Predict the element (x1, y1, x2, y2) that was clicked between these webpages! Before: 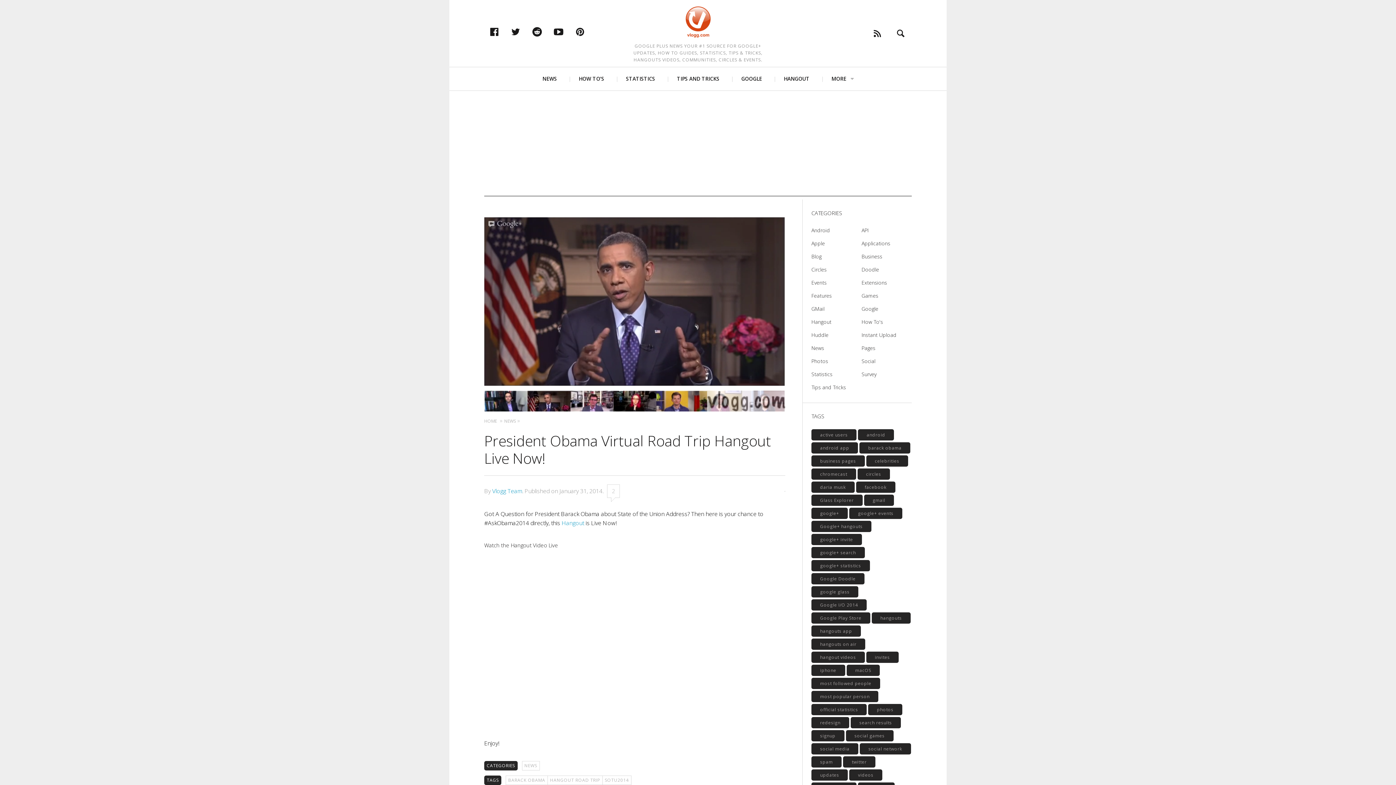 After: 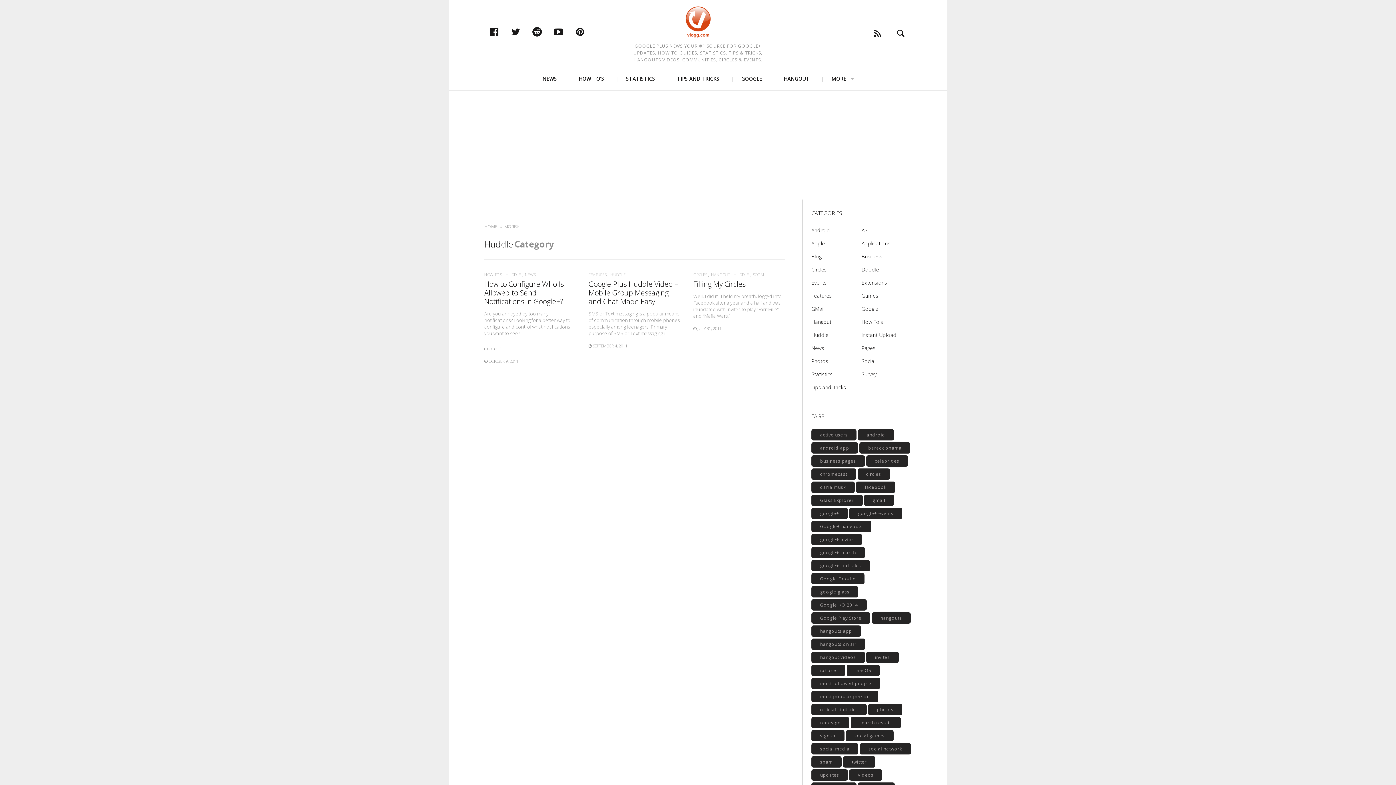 Action: label: Huddle bbox: (811, 328, 828, 341)